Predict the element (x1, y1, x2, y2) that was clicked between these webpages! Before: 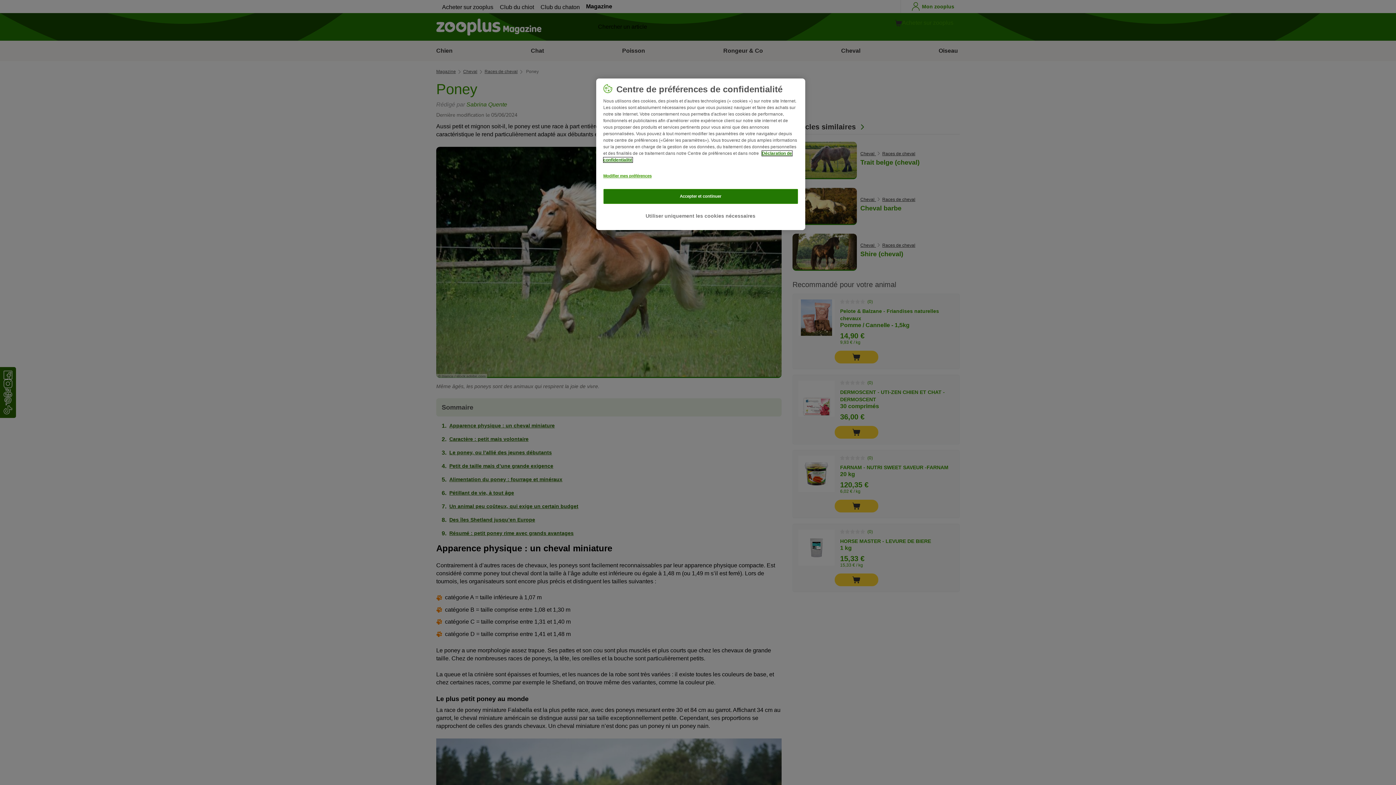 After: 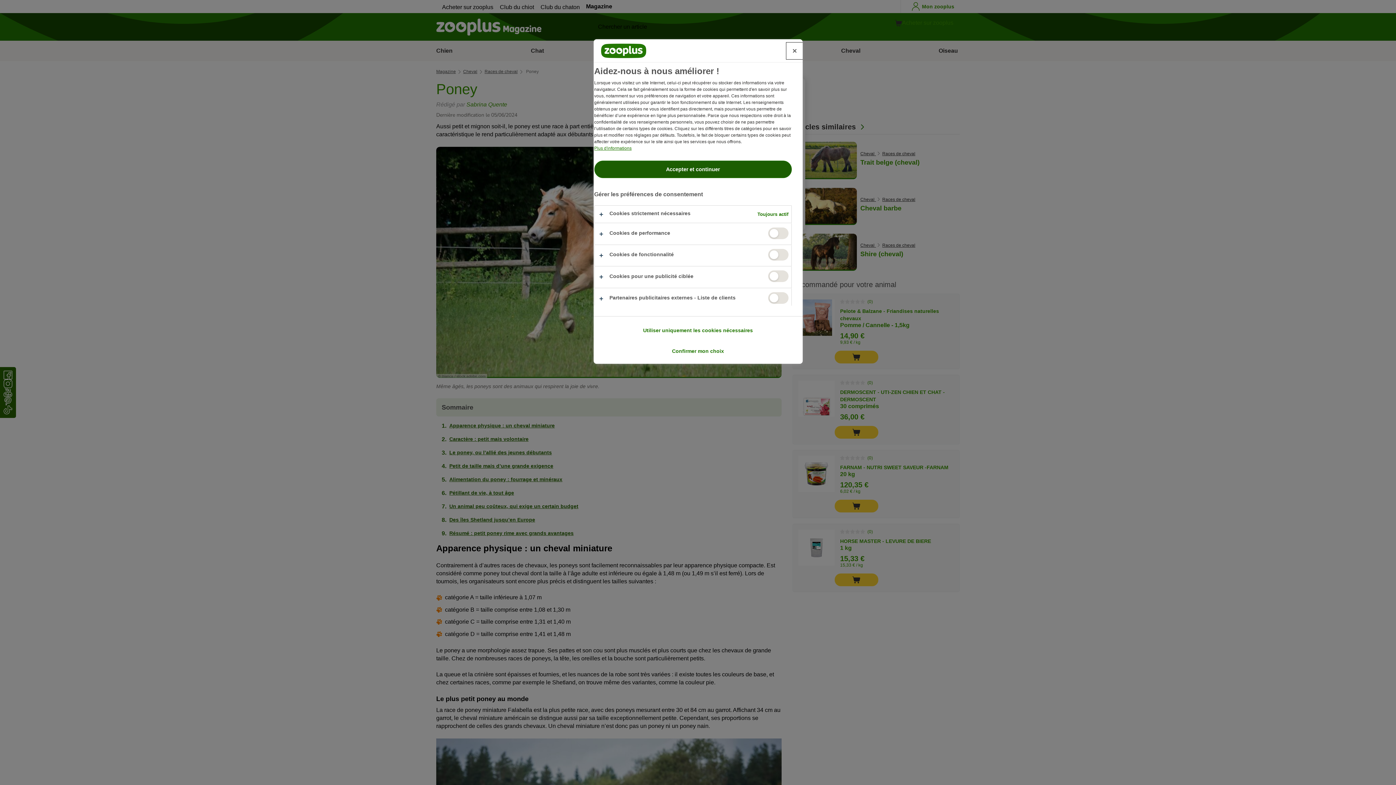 Action: bbox: (603, 169, 652, 183) label: Modifier mes préférences